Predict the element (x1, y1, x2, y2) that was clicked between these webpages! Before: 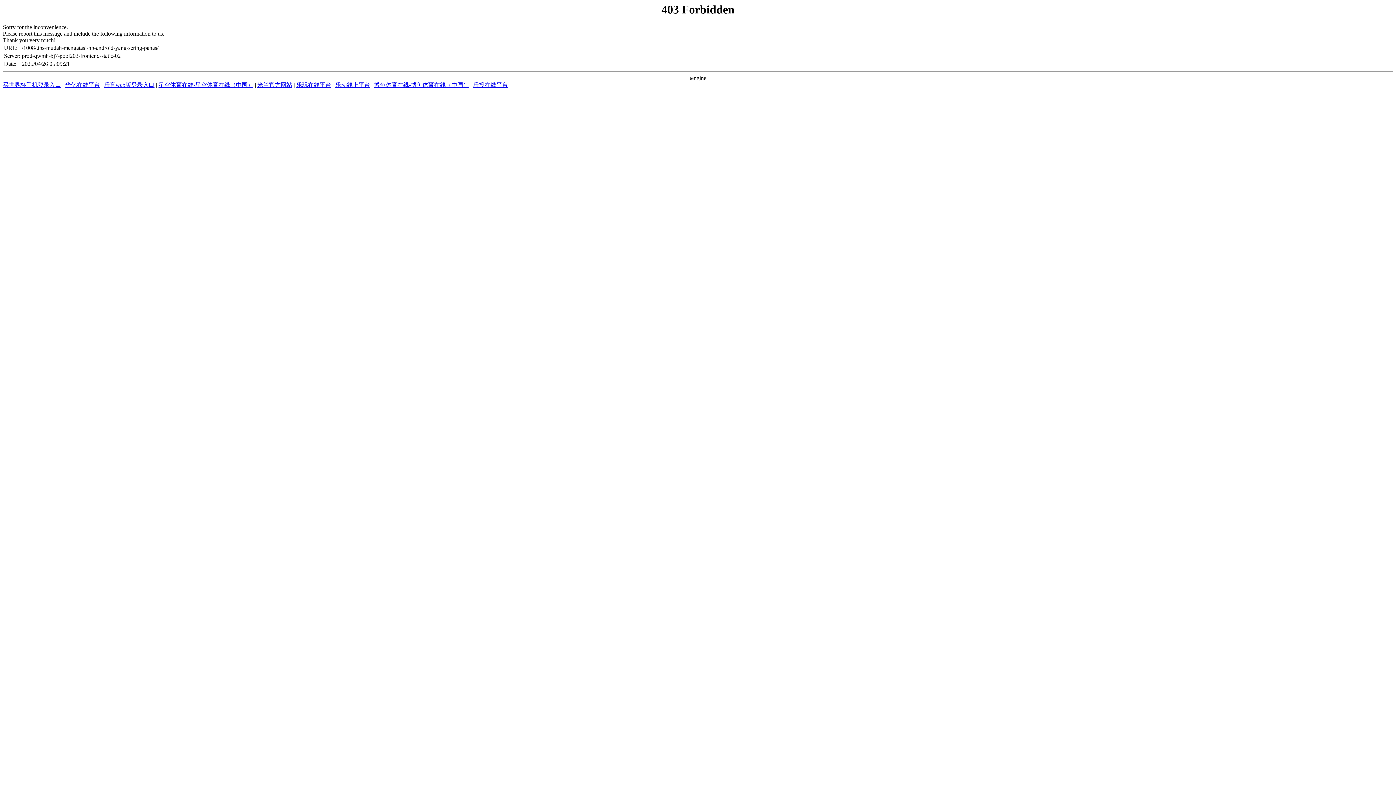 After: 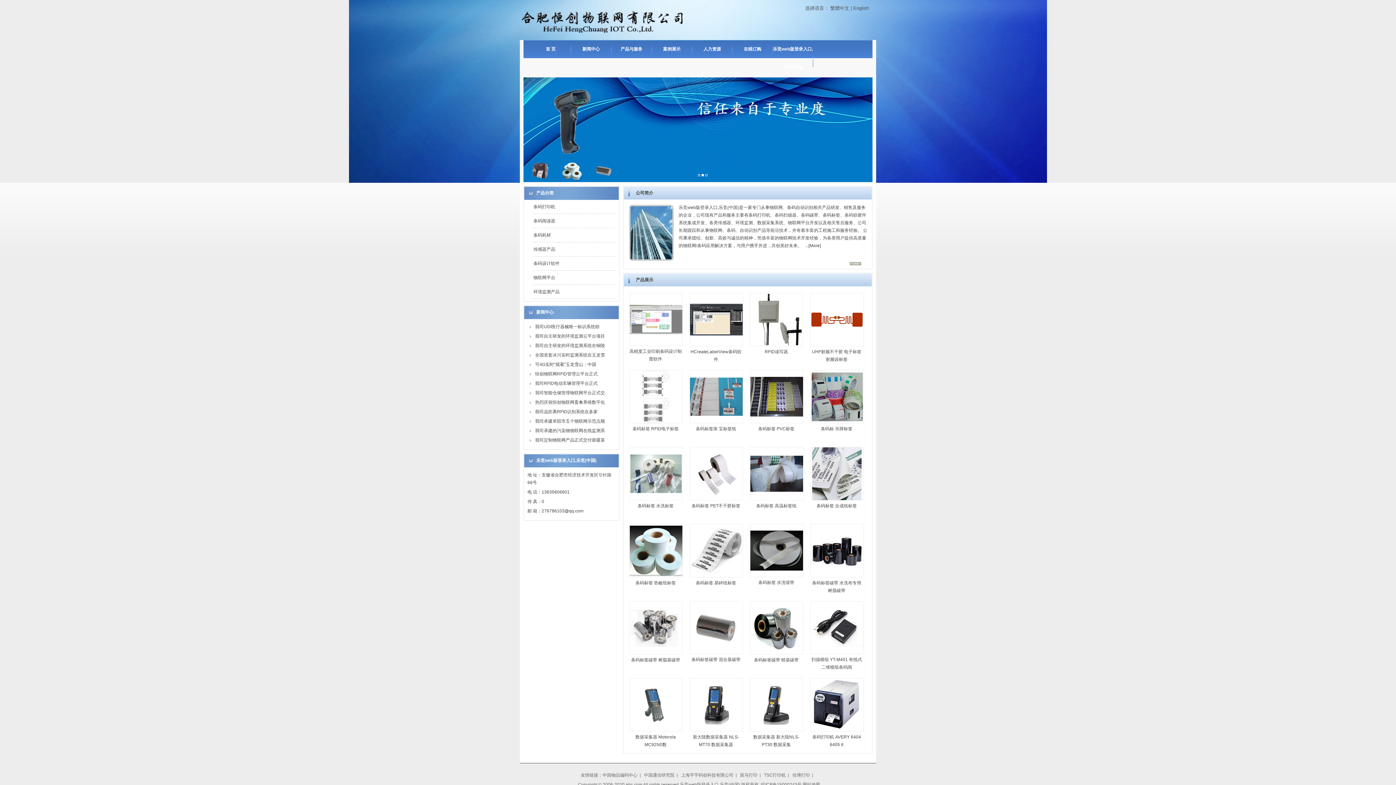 Action: label: 乐竞web版登录入口 bbox: (104, 81, 154, 88)